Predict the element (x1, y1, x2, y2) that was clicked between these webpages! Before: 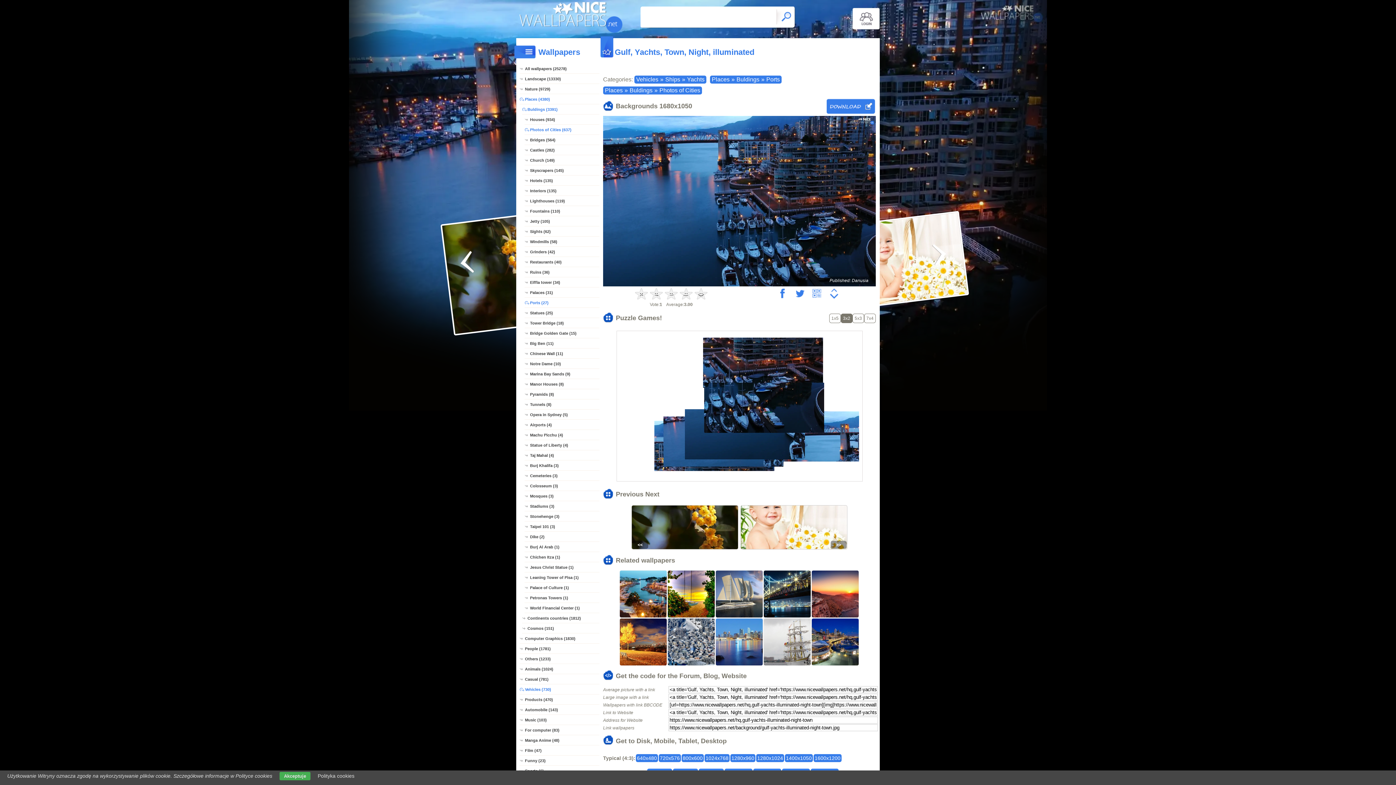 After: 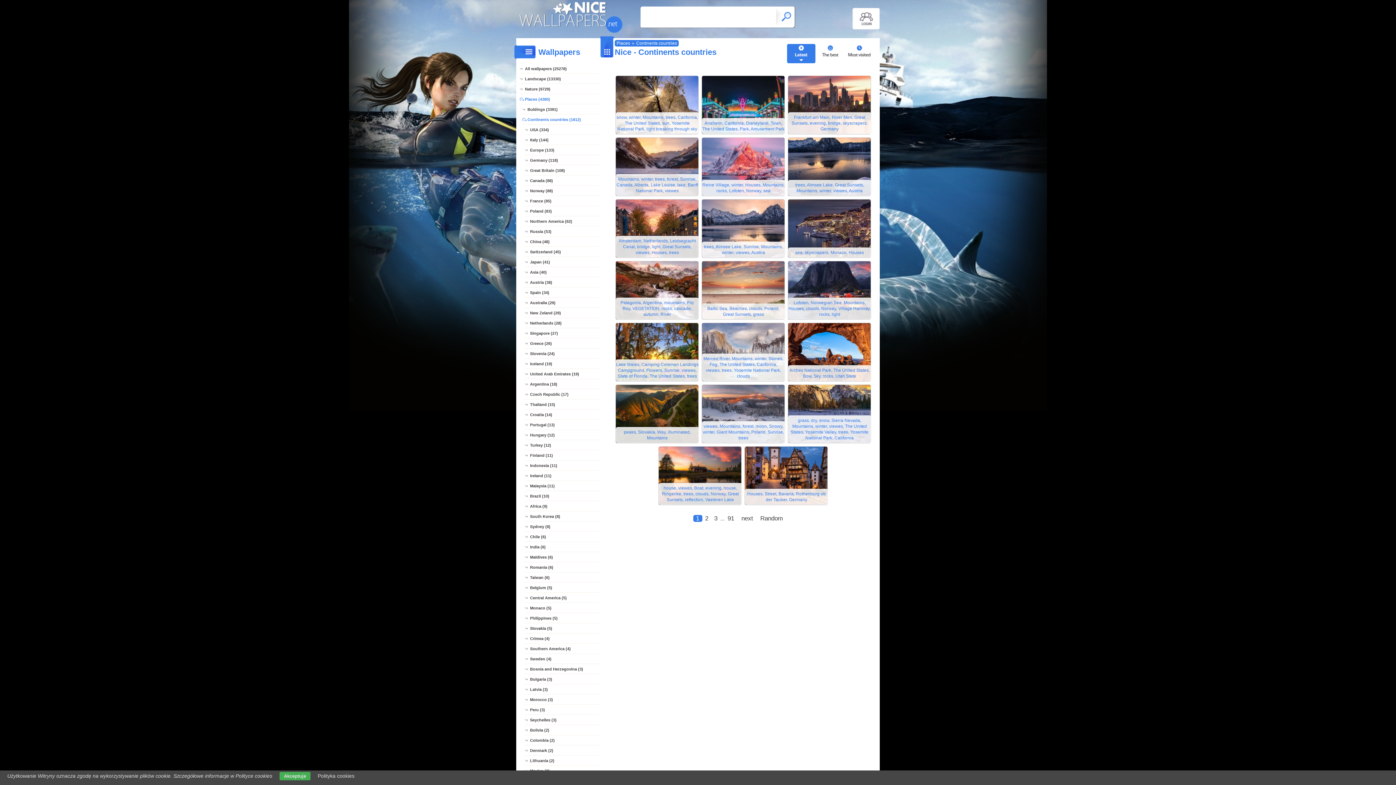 Action: label: Continents countries (1812) bbox: (522, 613, 599, 623)